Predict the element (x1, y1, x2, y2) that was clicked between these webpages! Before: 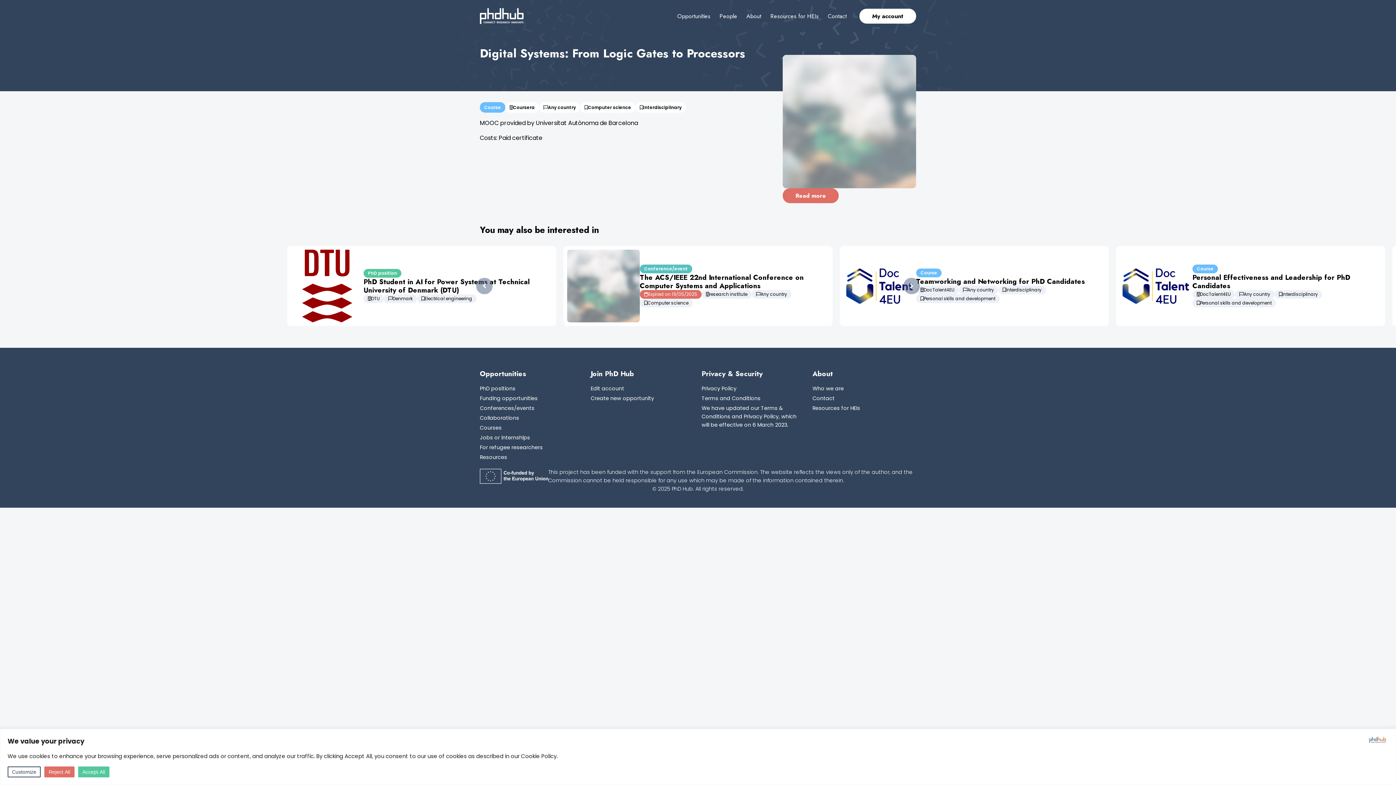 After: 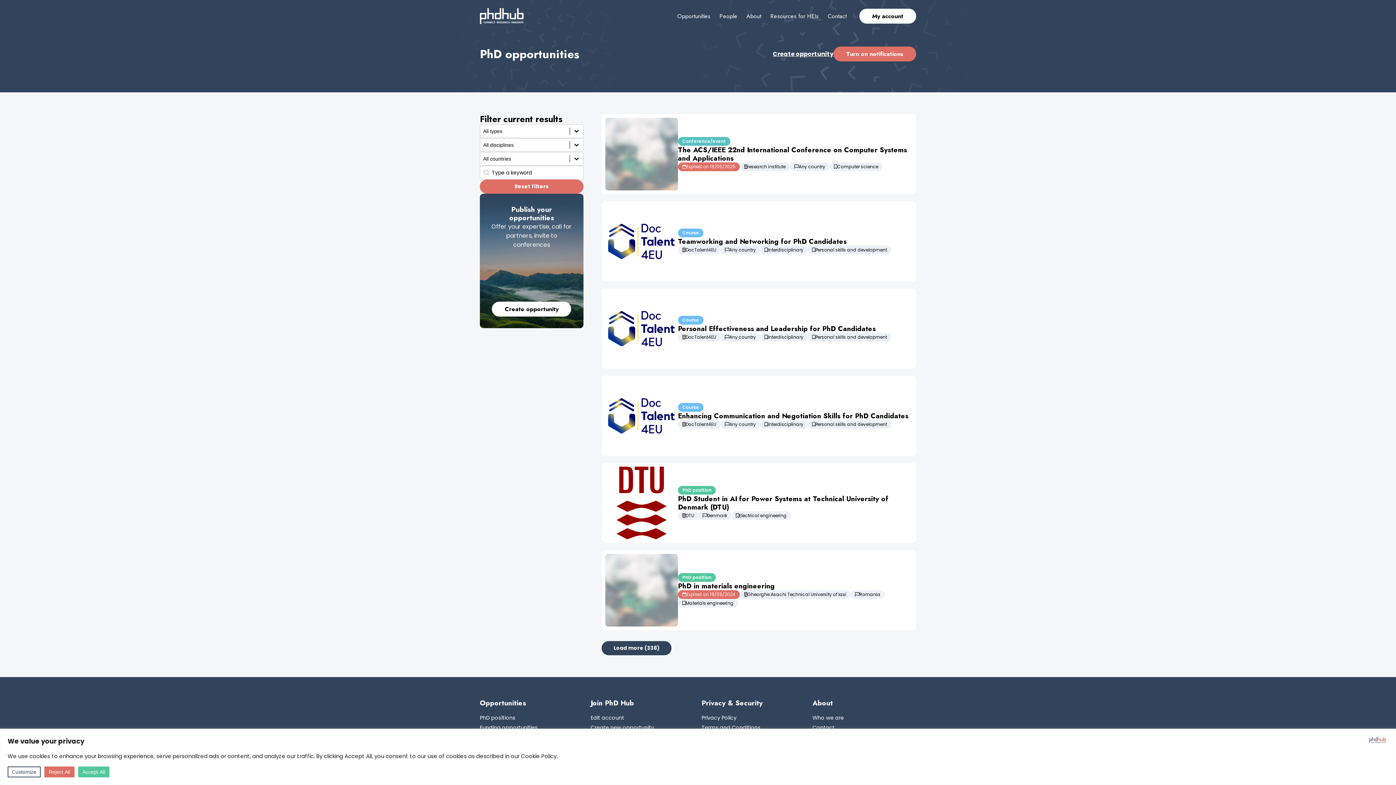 Action: label: Resources bbox: (480, 452, 542, 462)